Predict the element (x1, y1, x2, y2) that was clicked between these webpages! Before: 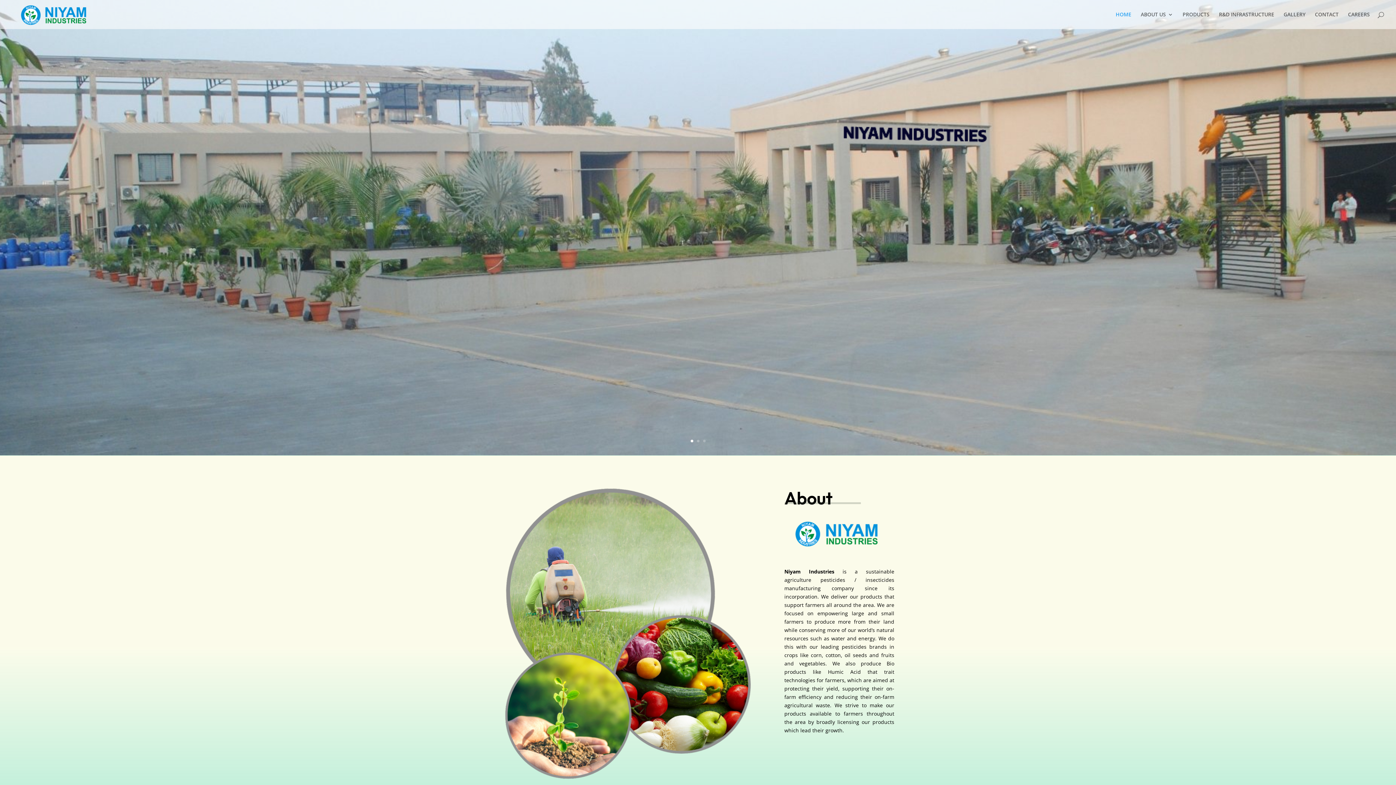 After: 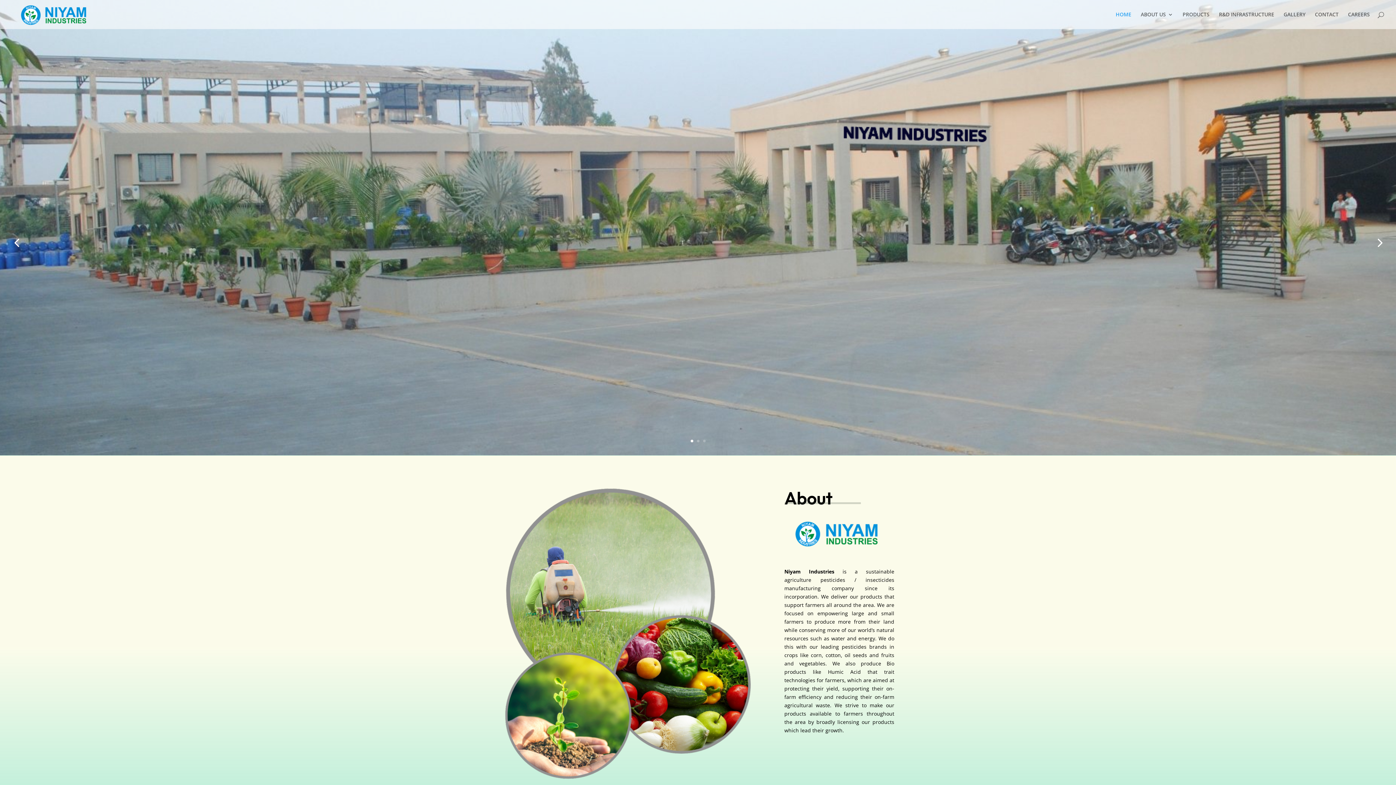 Action: label: 1 bbox: (690, 440, 693, 442)